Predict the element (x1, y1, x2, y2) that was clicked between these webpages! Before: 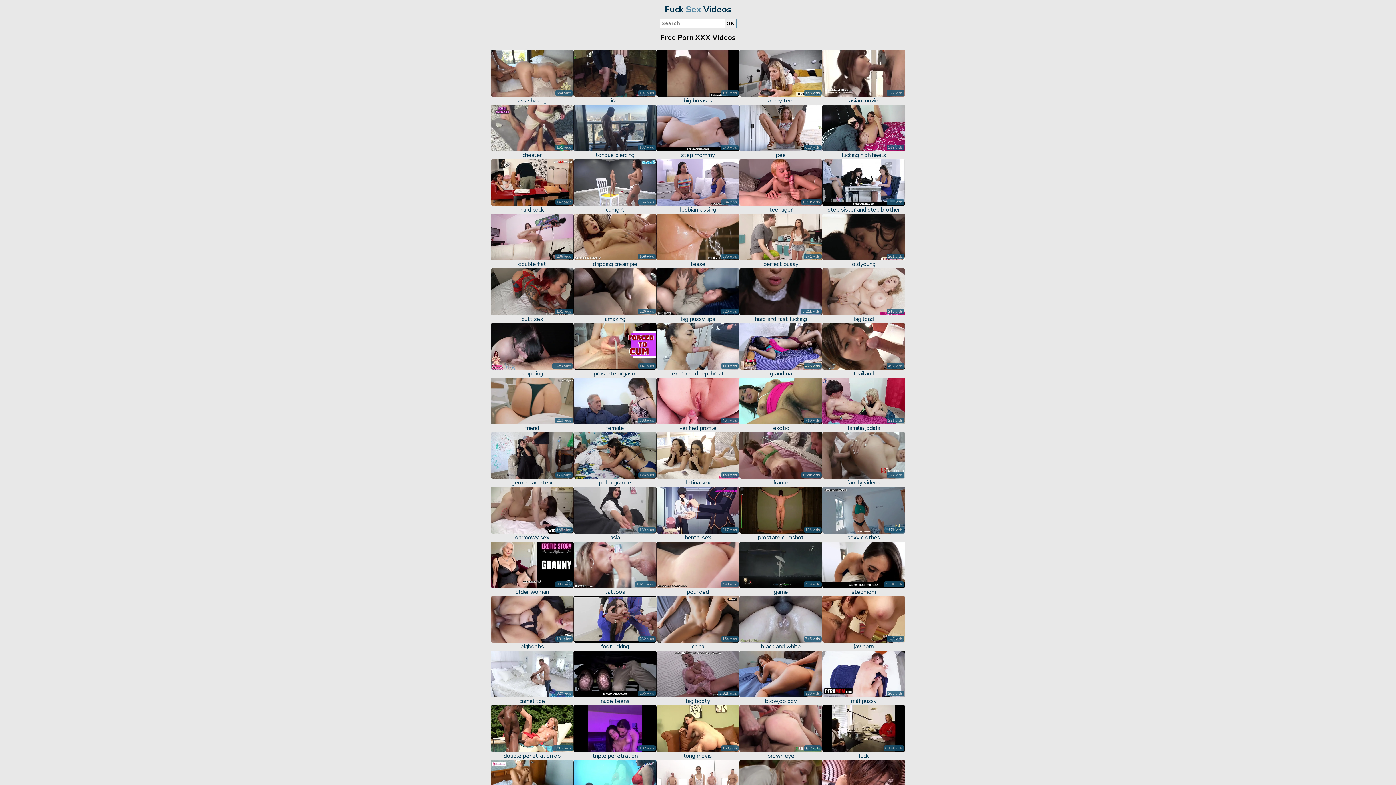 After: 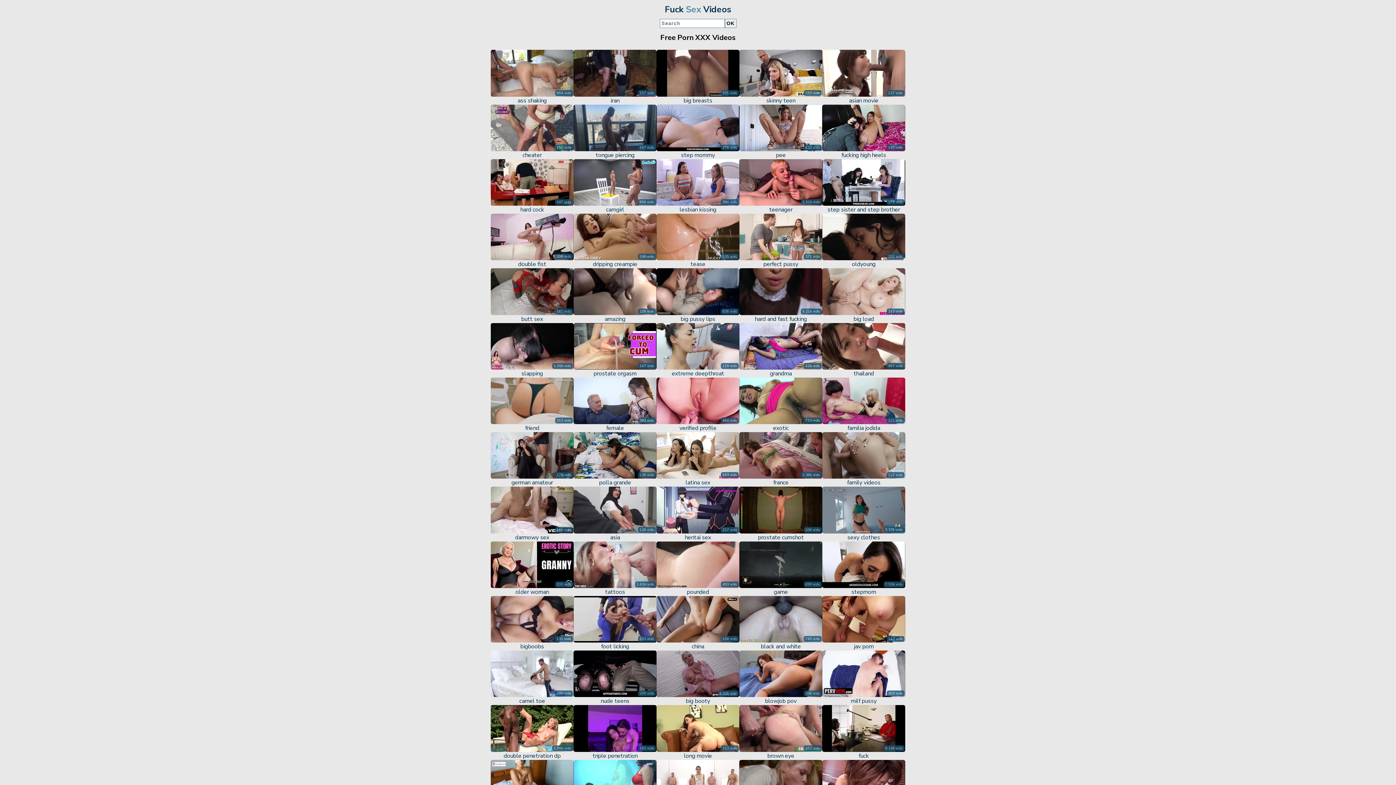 Action: label: 217 vids
hentai sex bbox: (656, 472, 739, 525)